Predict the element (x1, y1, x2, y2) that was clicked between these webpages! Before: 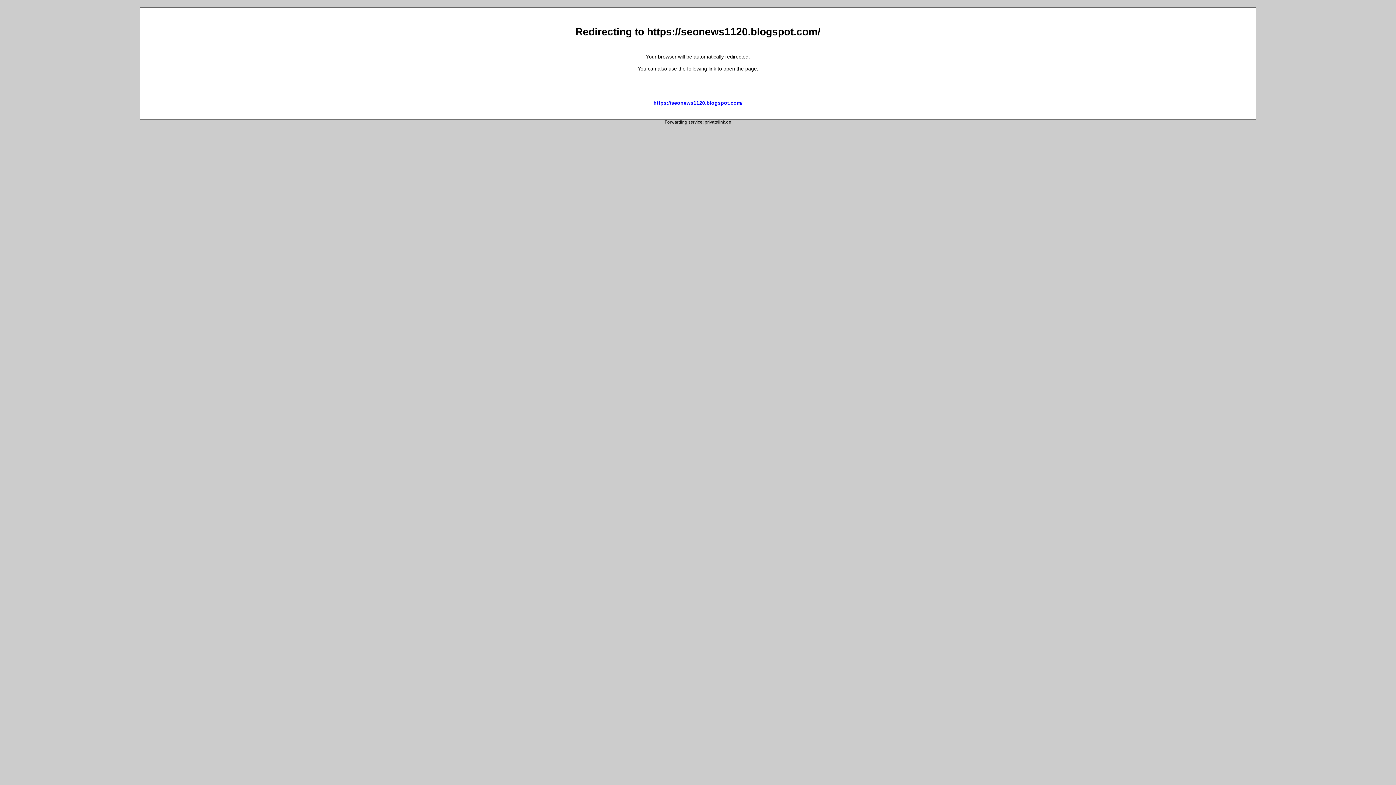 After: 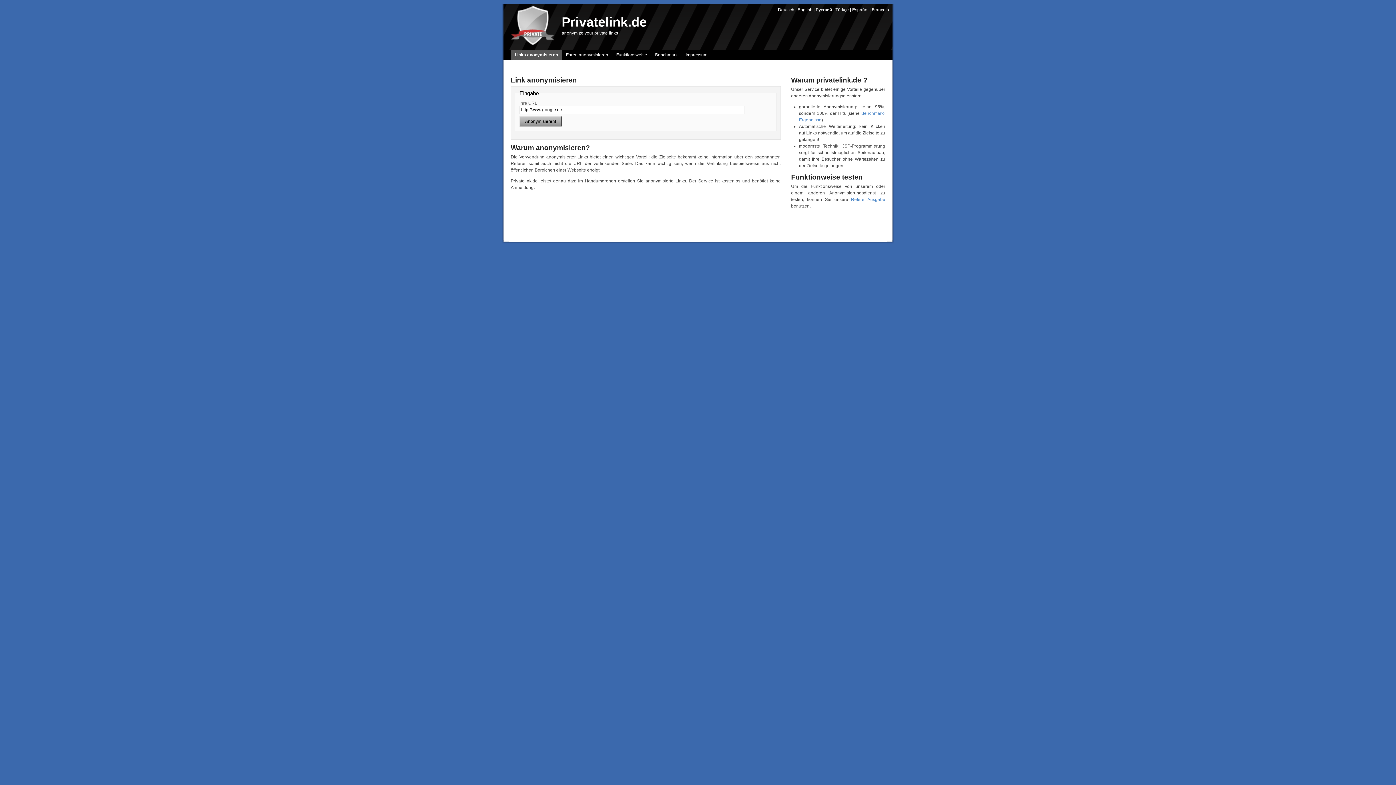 Action: label: privatelink.de bbox: (704, 119, 731, 124)